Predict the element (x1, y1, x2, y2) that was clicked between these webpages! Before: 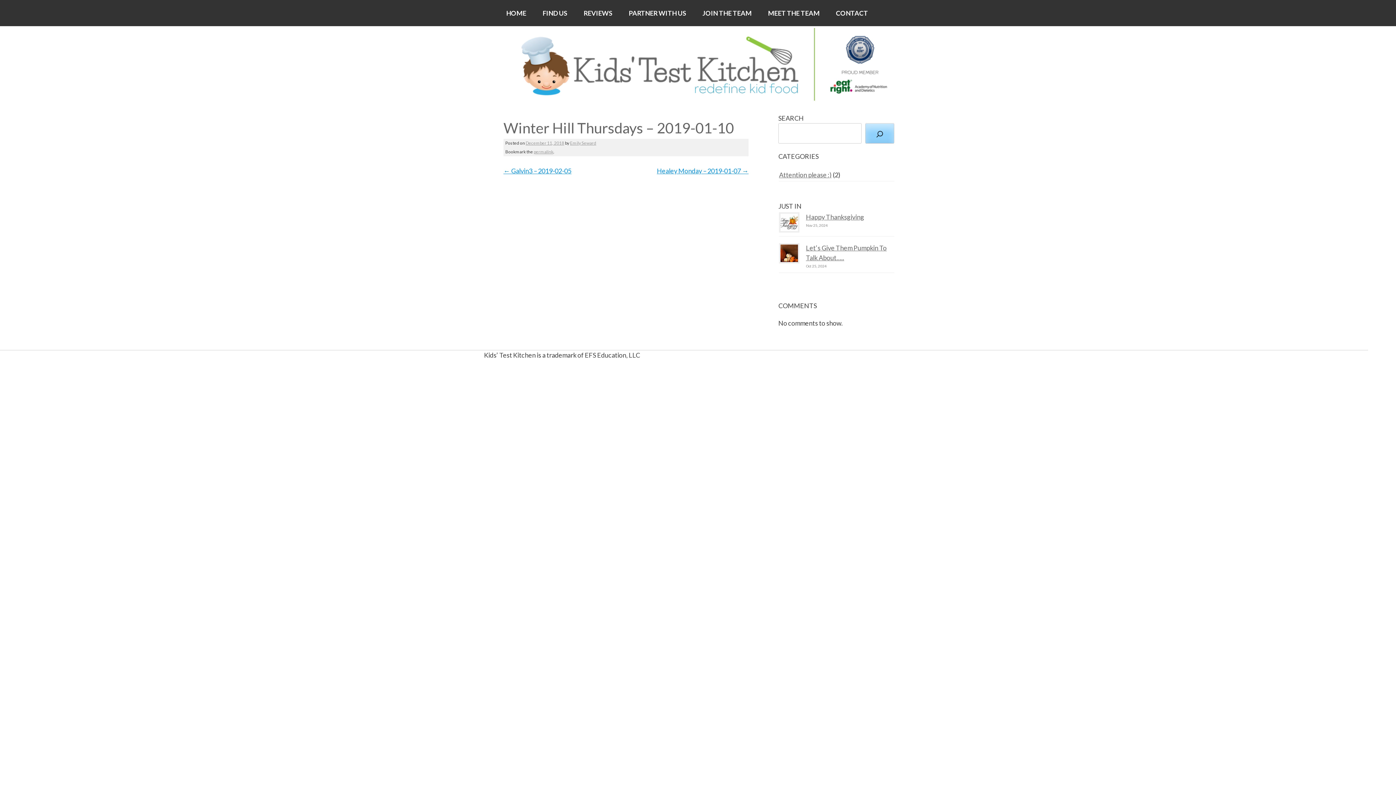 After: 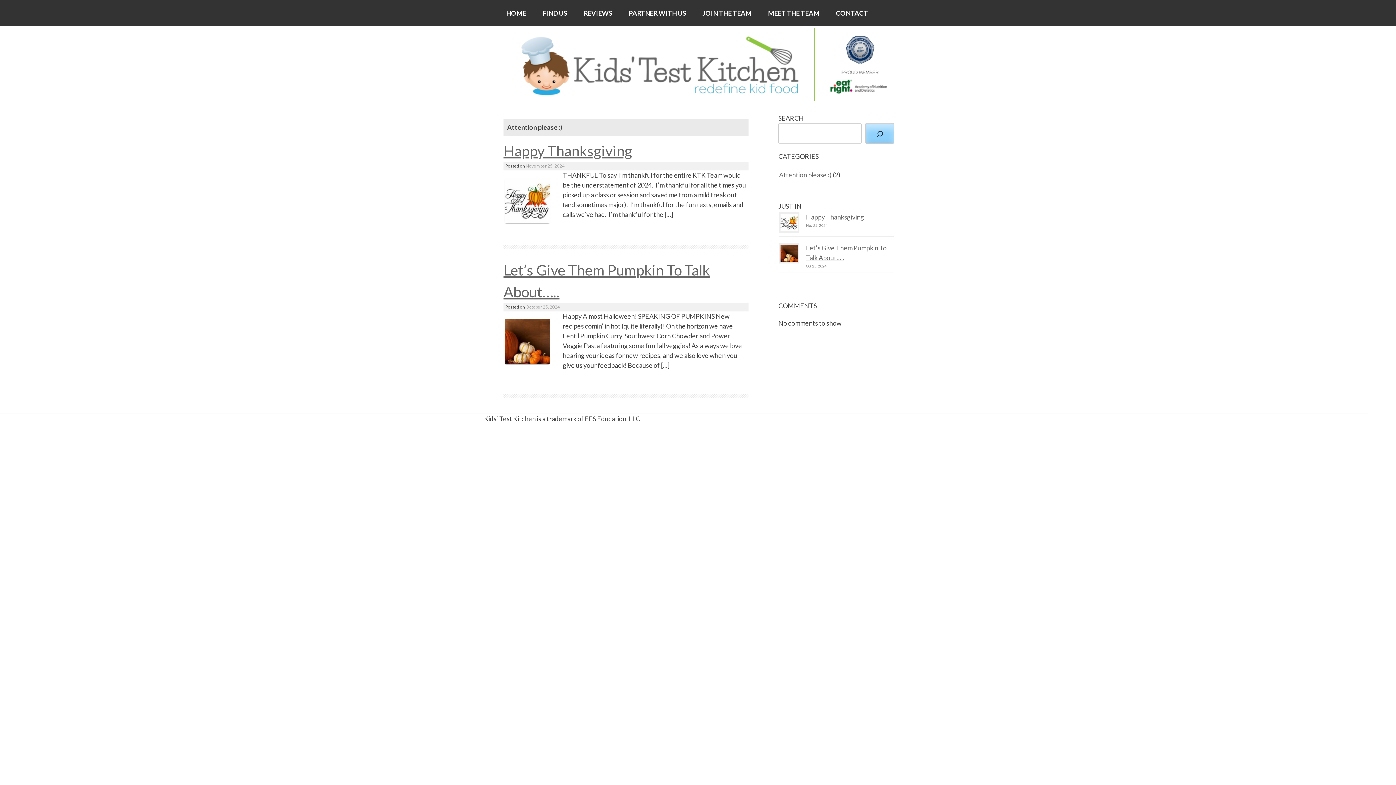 Action: bbox: (779, 169, 832, 181) label: Attention please :)